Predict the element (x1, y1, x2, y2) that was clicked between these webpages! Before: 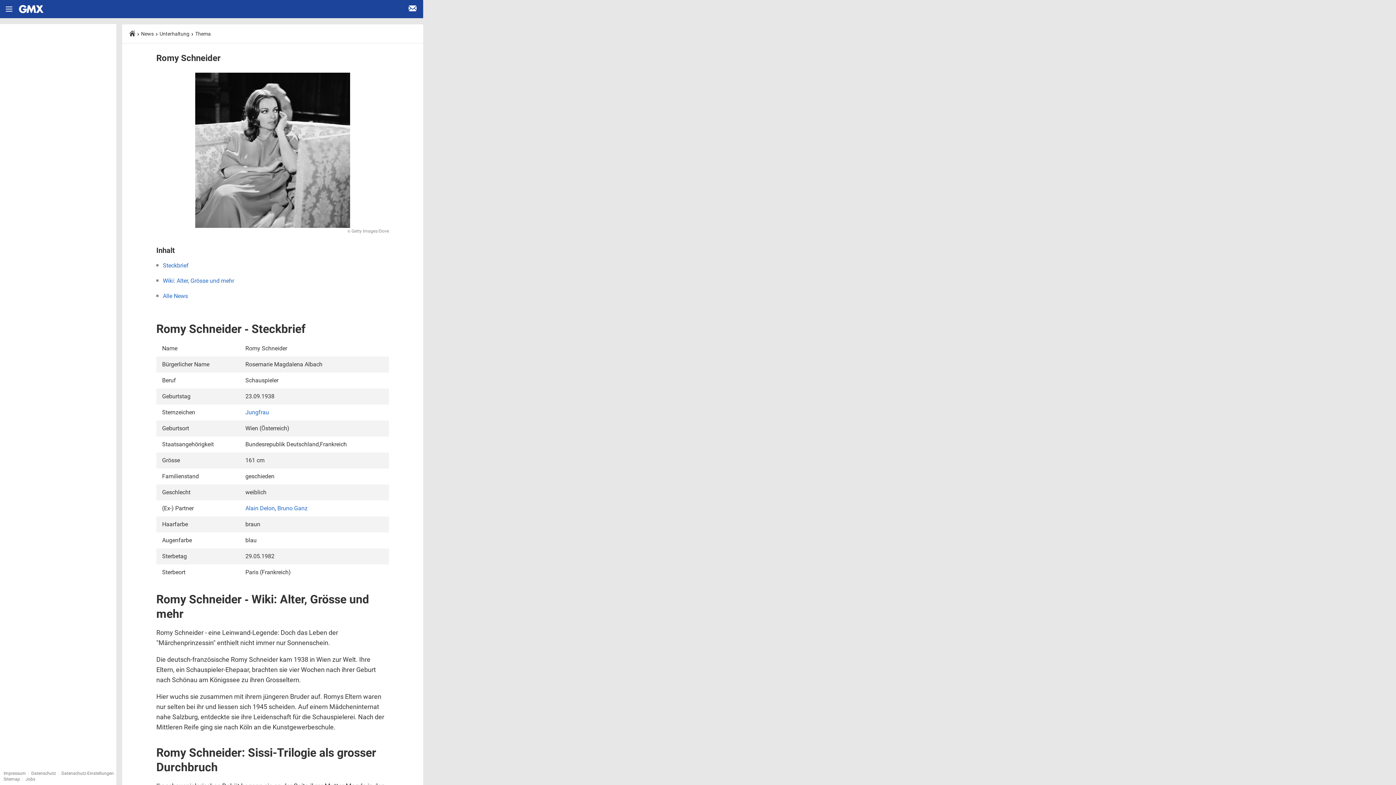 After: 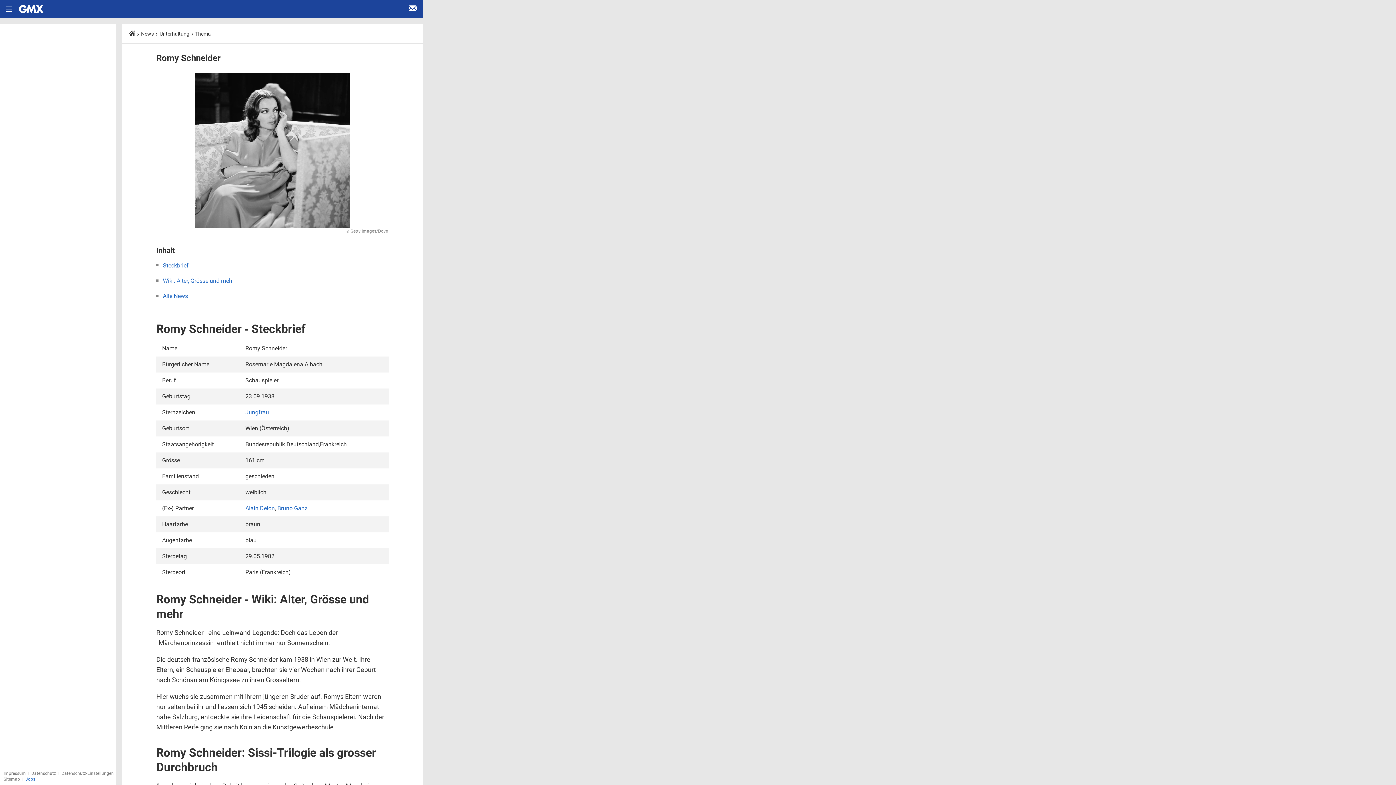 Action: label: Jobs bbox: (25, 777, 35, 782)